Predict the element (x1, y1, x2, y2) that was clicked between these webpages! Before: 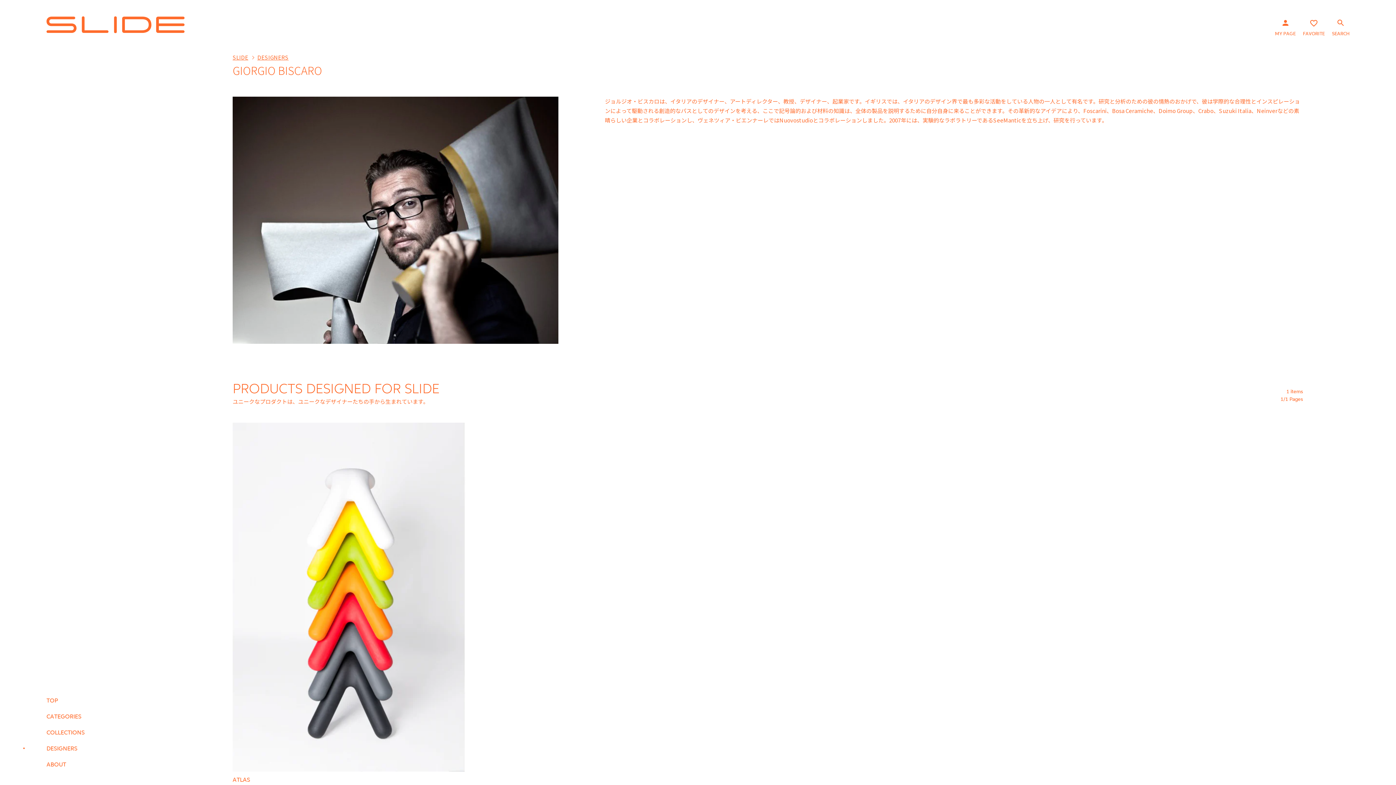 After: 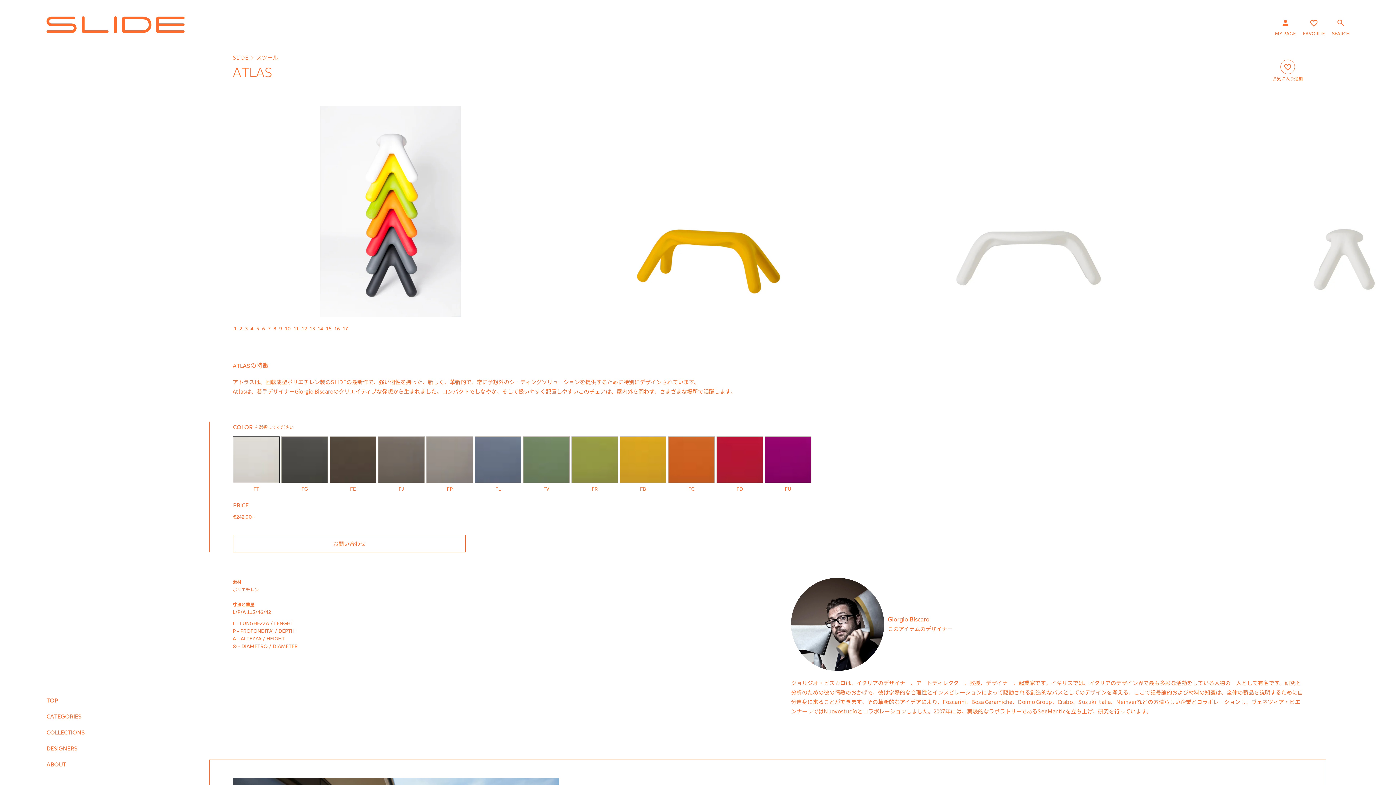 Action: bbox: (232, 422, 465, 795) label: ATLAS

通常価格
€242,00~